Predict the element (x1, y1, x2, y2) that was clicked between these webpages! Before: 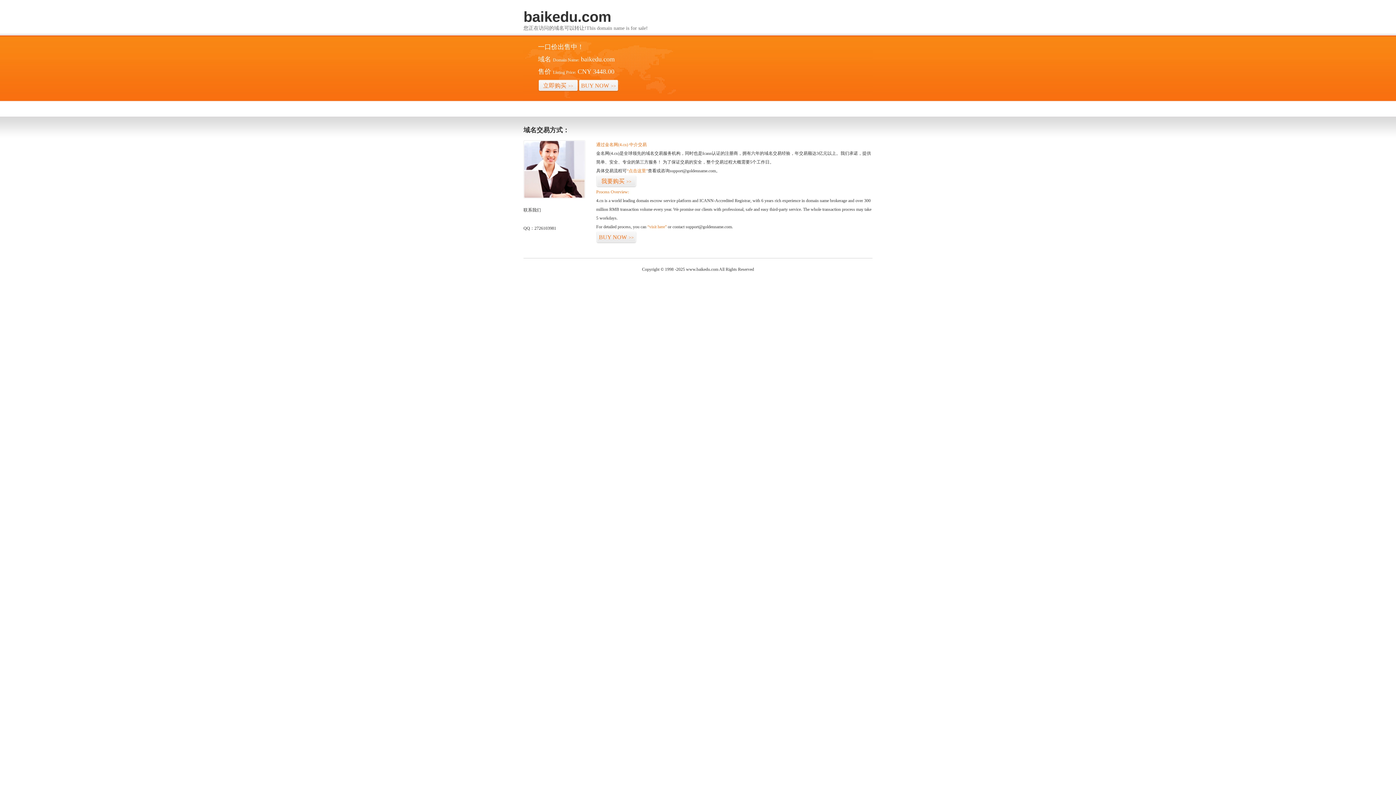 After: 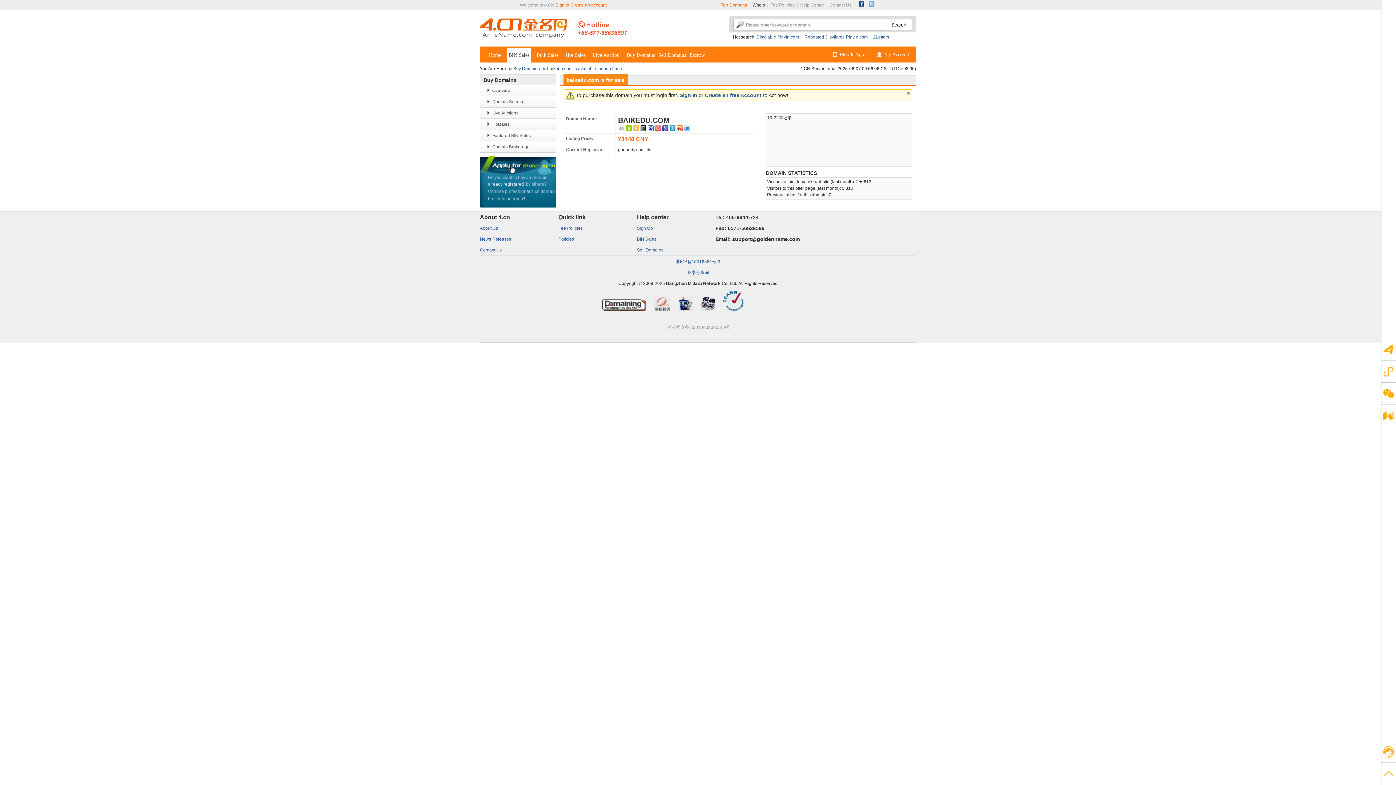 Action: label: 立即购买>> bbox: (538, 79, 578, 92)